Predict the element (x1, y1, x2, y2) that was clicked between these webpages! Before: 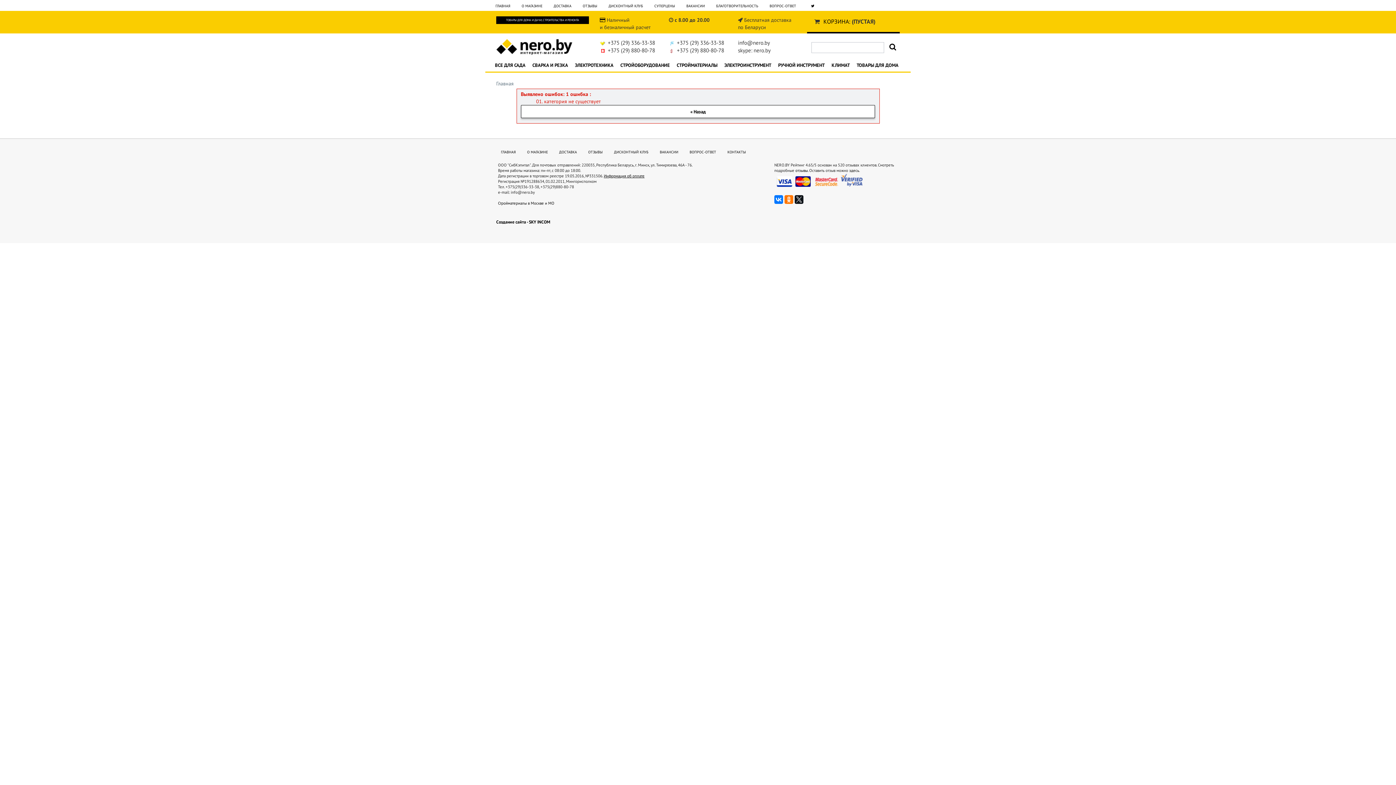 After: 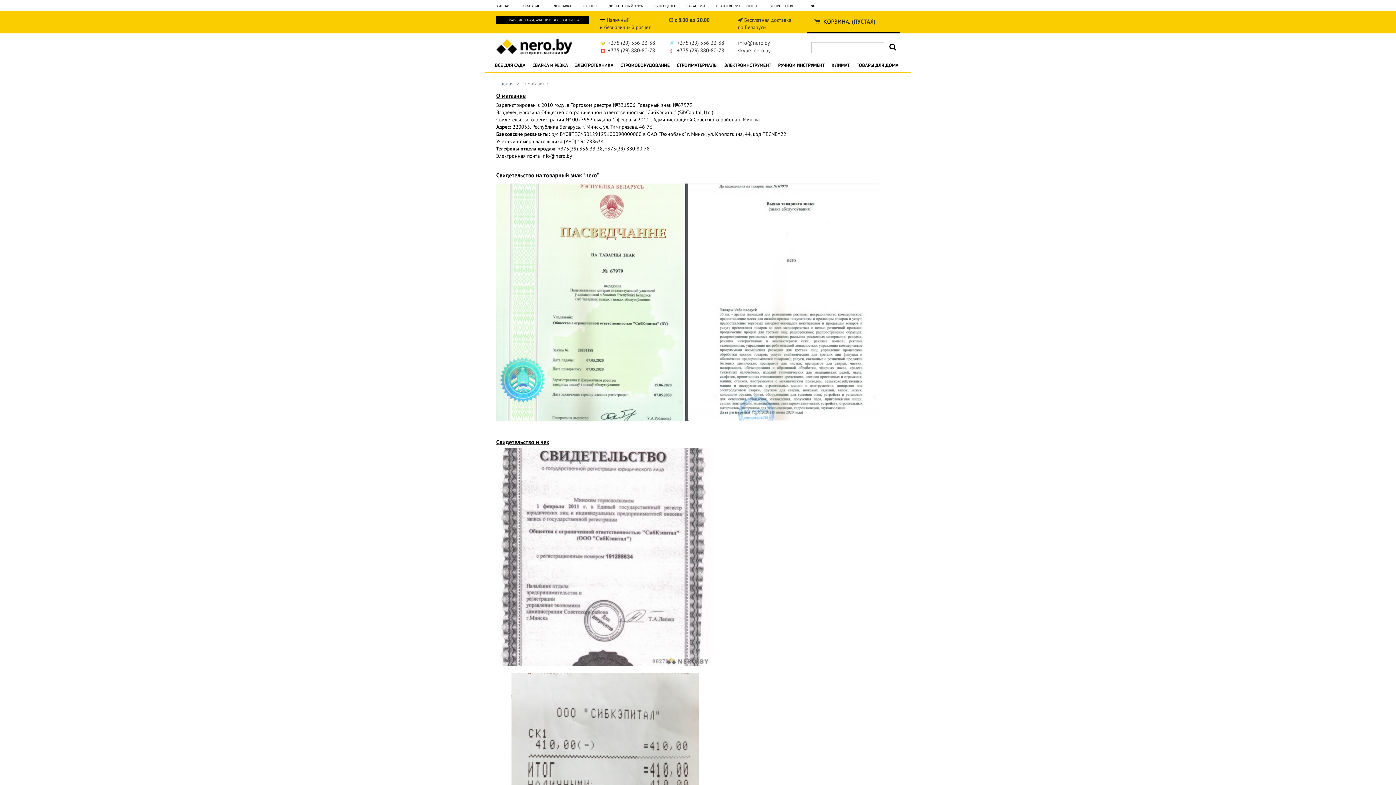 Action: bbox: (518, 2, 545, 9) label: О МАГАЗИНЕ